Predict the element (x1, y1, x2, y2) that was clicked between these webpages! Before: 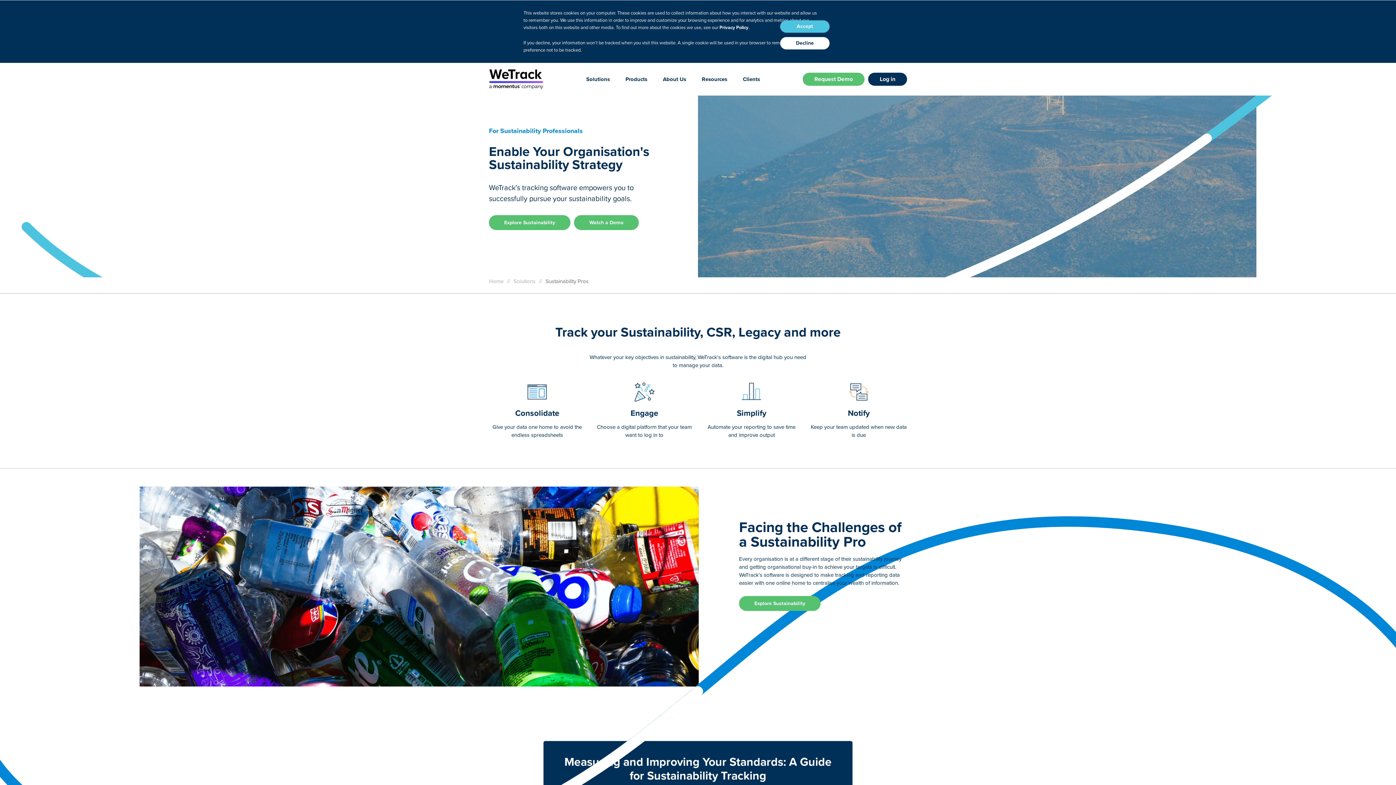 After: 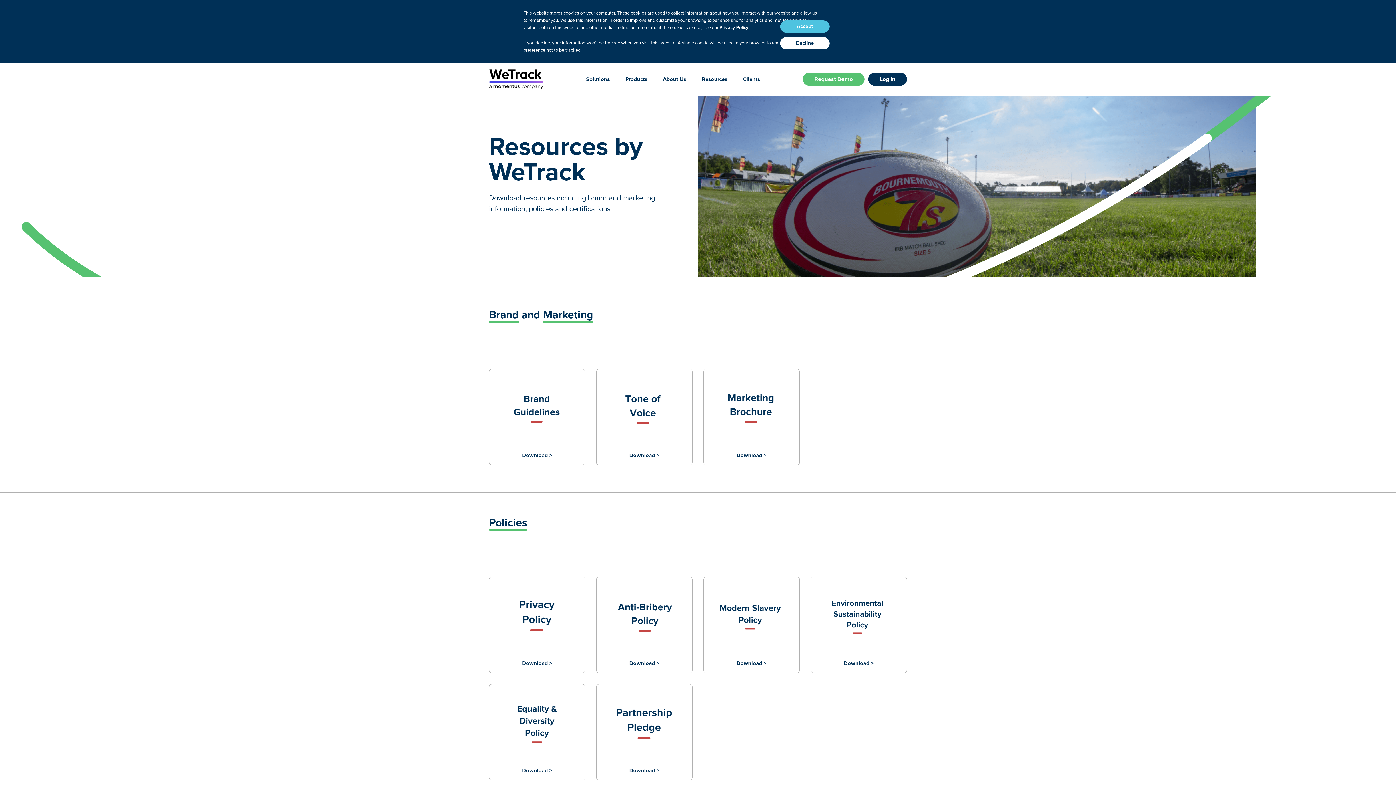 Action: bbox: (694, 70, 734, 88) label: Resources